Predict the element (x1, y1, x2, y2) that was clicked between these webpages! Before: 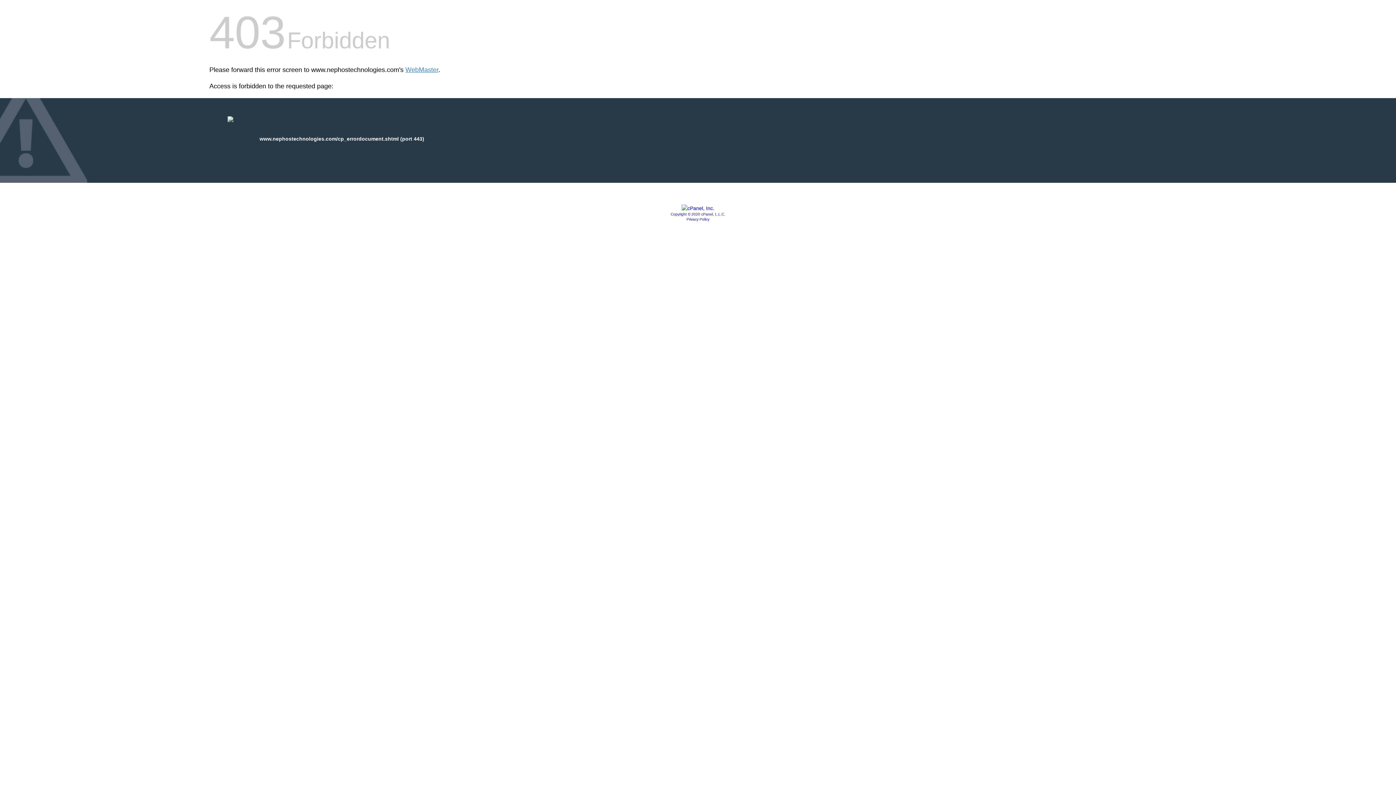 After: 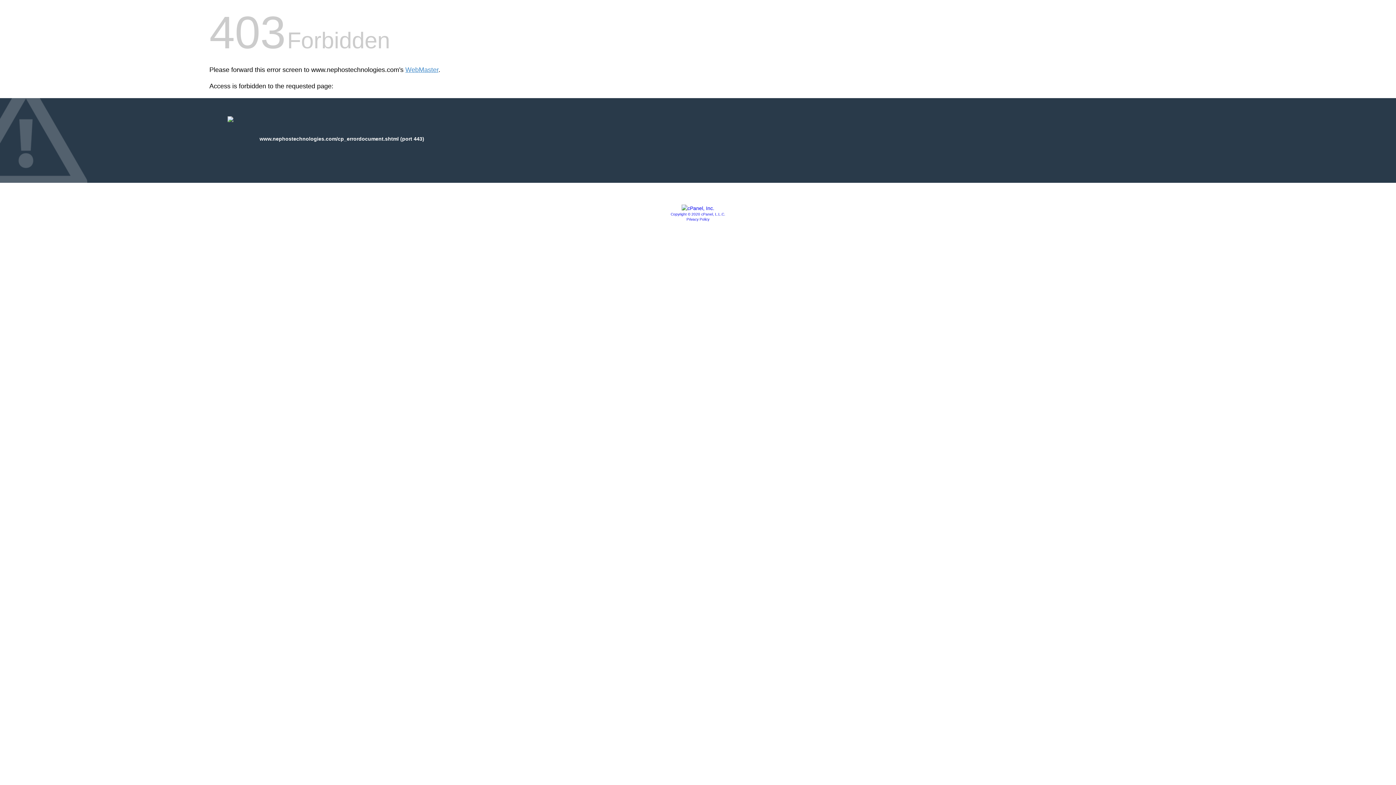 Action: bbox: (681, 205, 714, 211)